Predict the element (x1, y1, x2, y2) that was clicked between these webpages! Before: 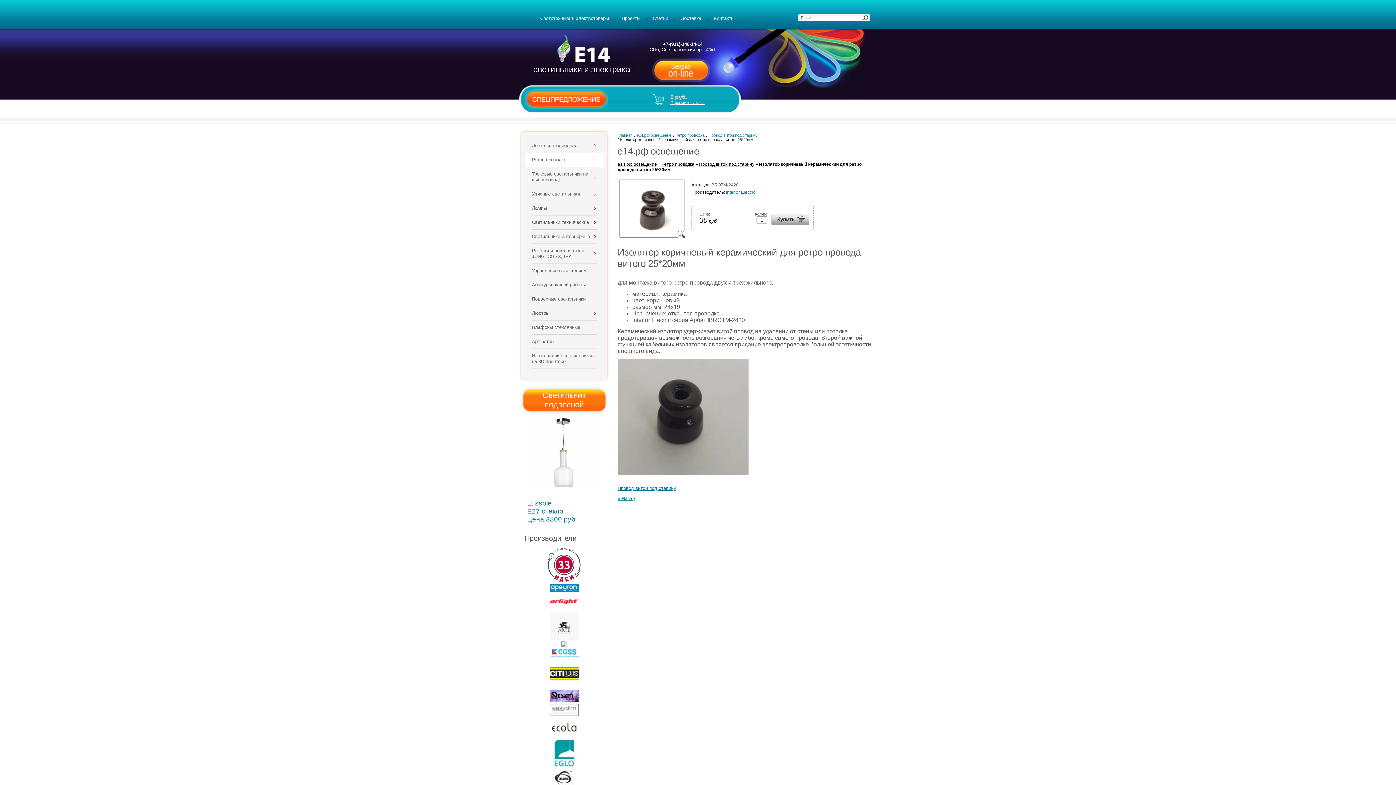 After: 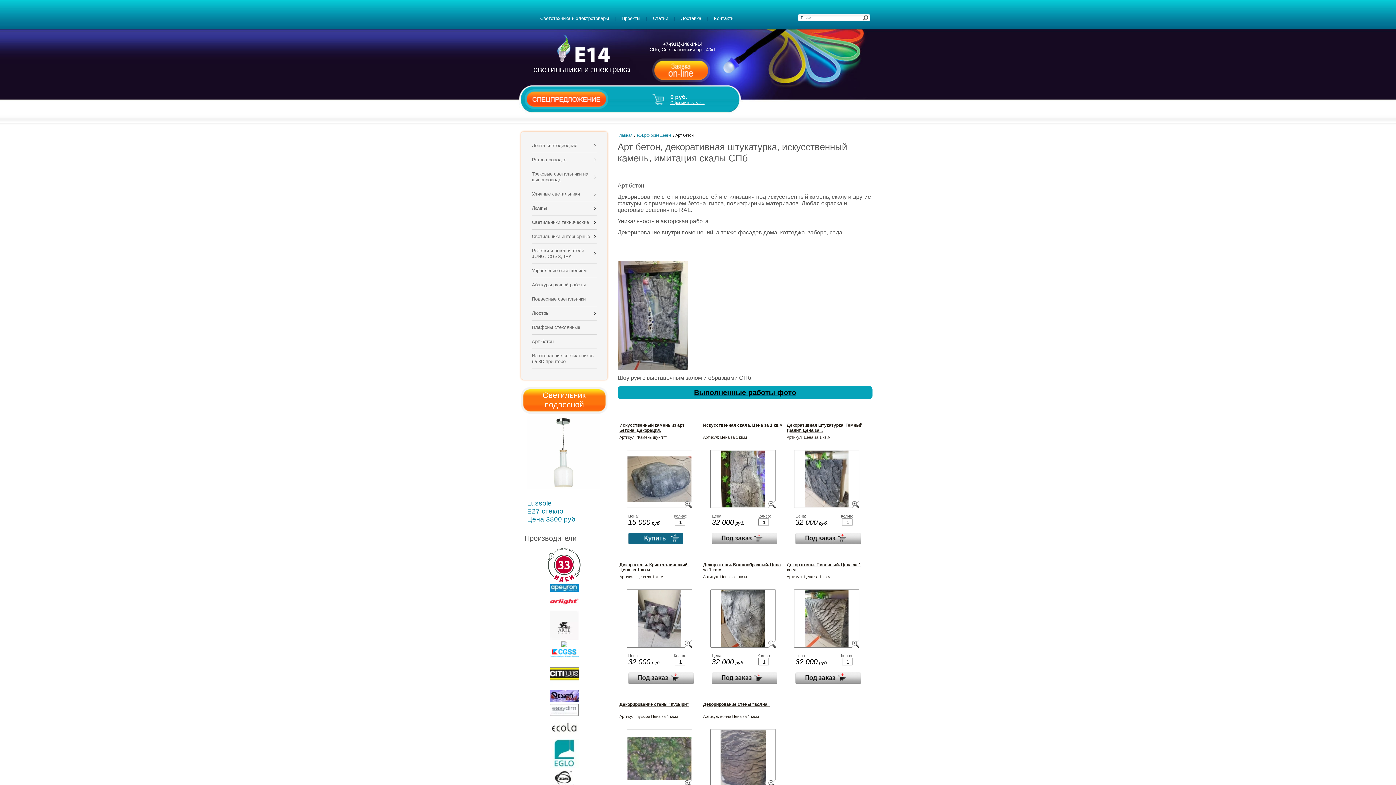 Action: label: Арт бетон bbox: (524, 334, 604, 349)